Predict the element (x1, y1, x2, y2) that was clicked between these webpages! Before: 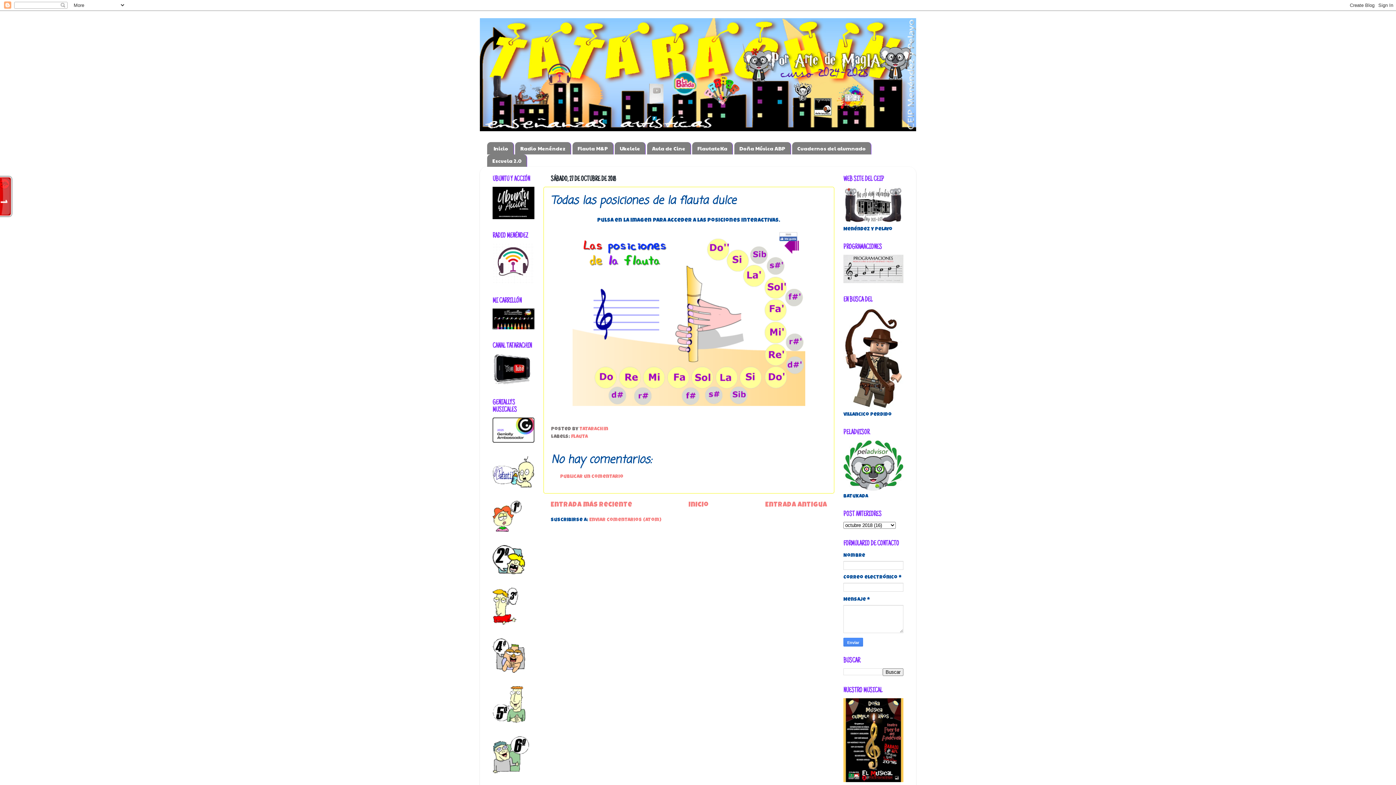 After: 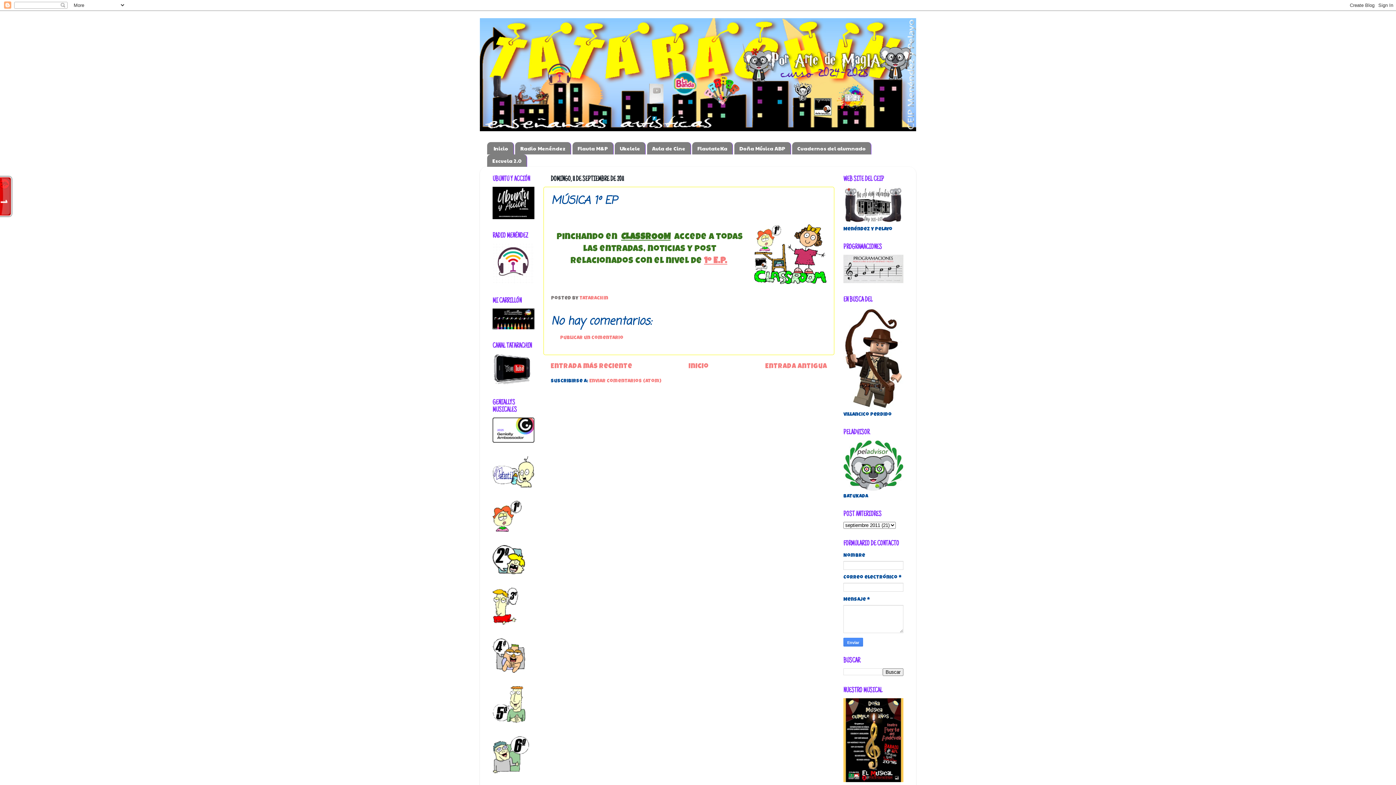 Action: bbox: (492, 528, 521, 533)